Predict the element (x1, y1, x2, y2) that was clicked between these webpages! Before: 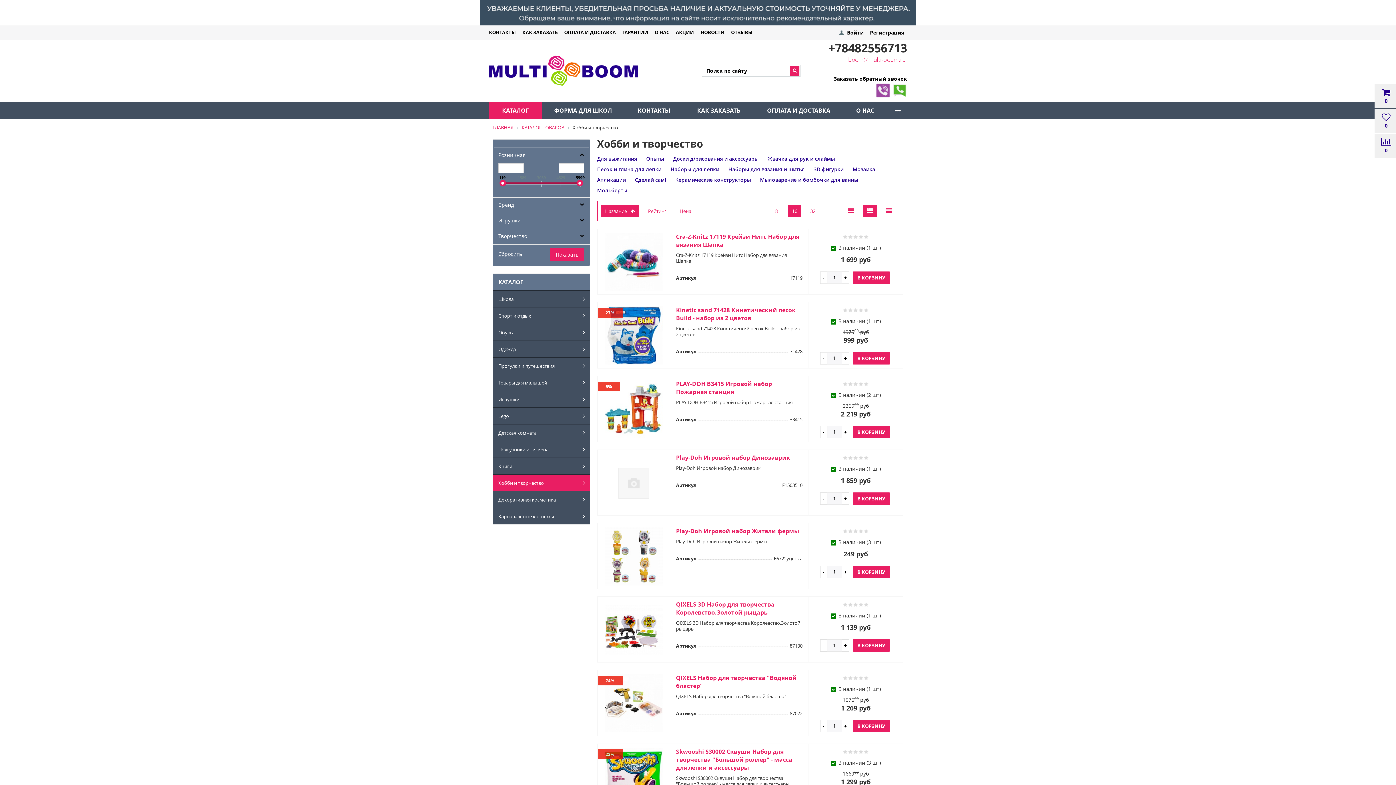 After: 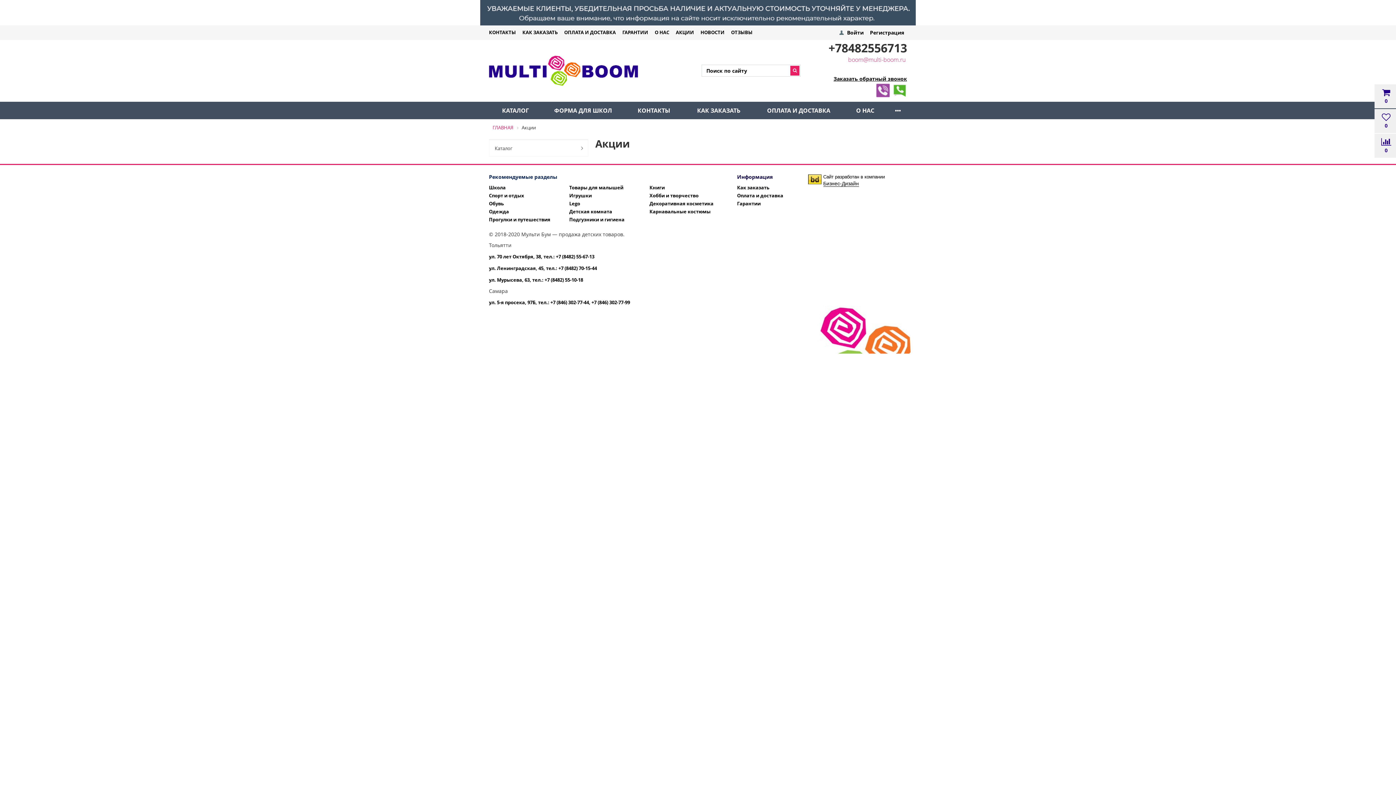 Action: label: АКЦИИ bbox: (676, 29, 694, 35)